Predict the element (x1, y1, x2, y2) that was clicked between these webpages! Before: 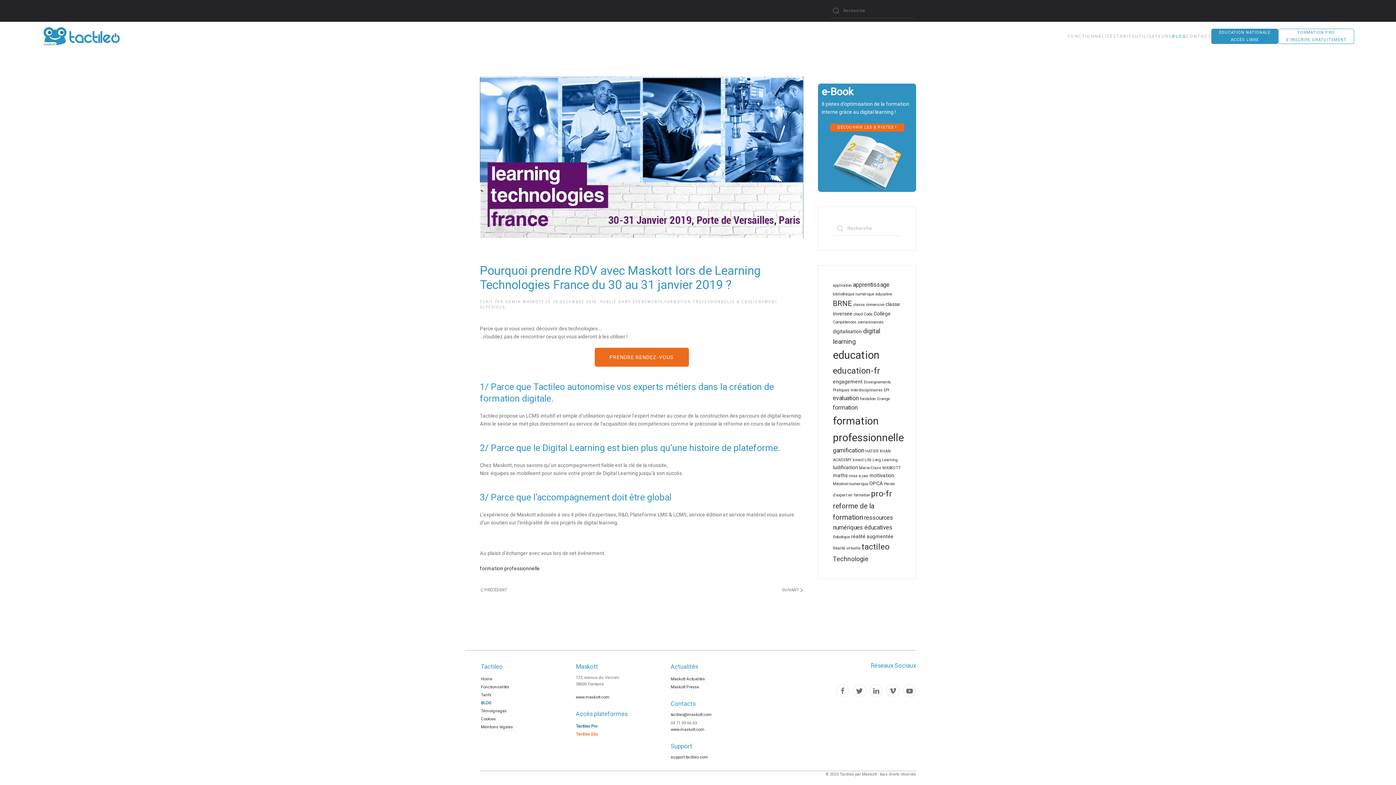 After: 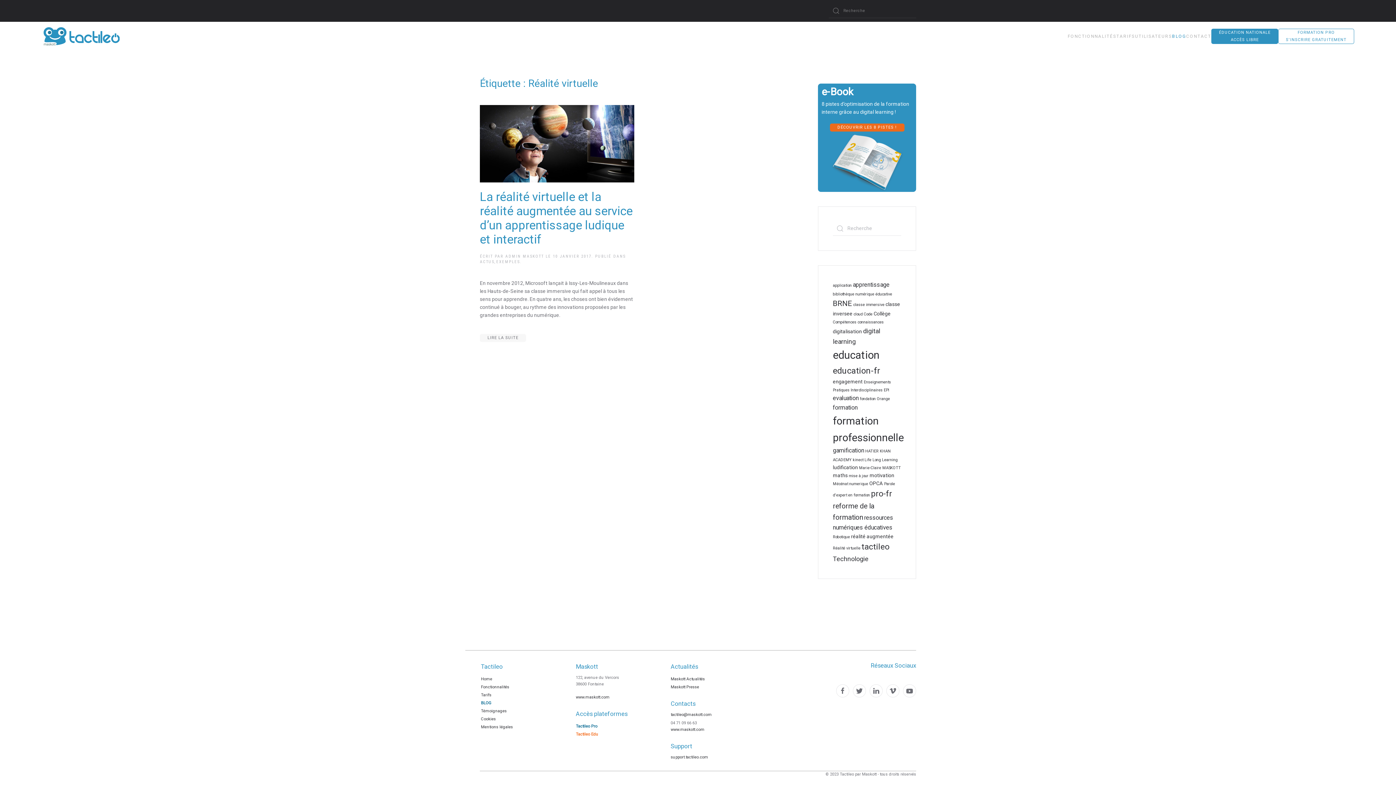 Action: label: Réalité virtuelle (1 élément) bbox: (833, 546, 860, 550)